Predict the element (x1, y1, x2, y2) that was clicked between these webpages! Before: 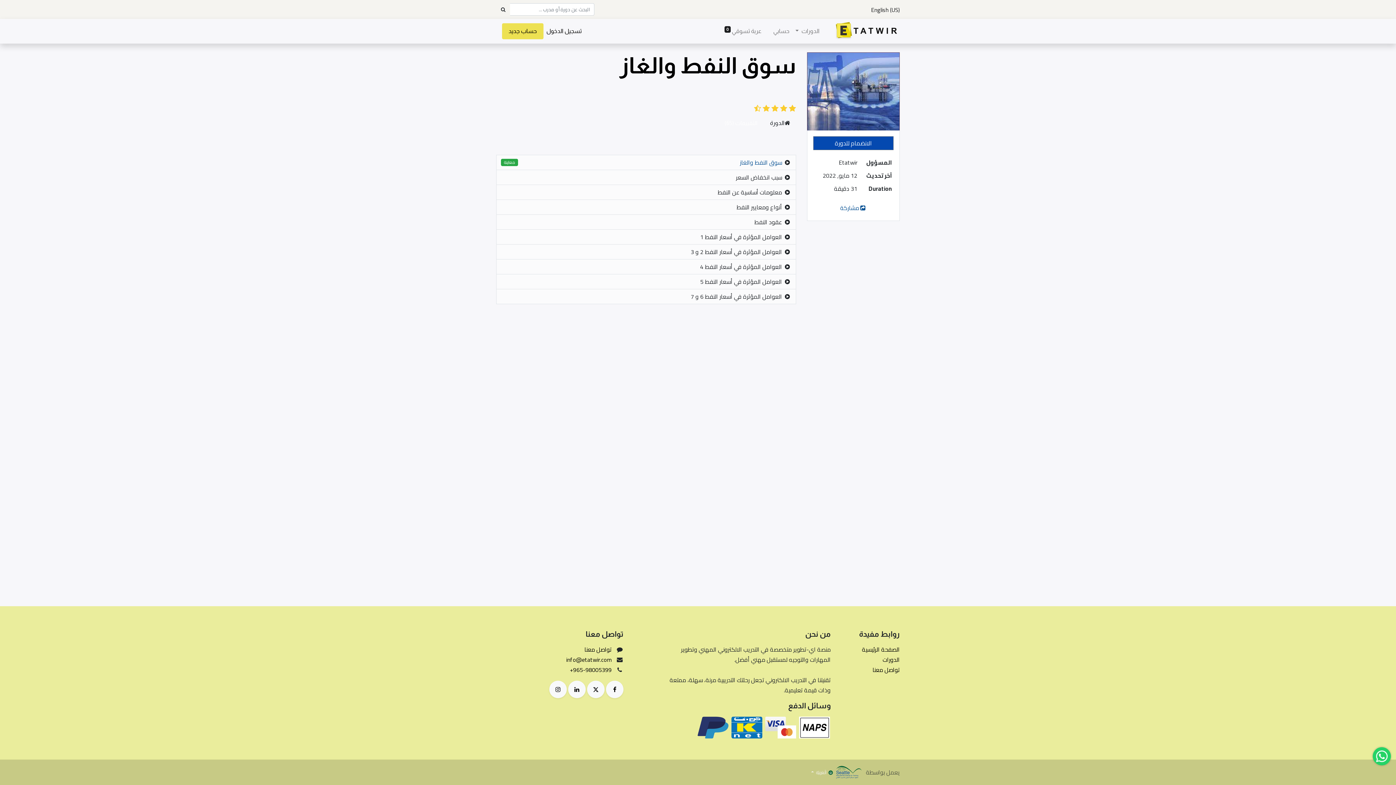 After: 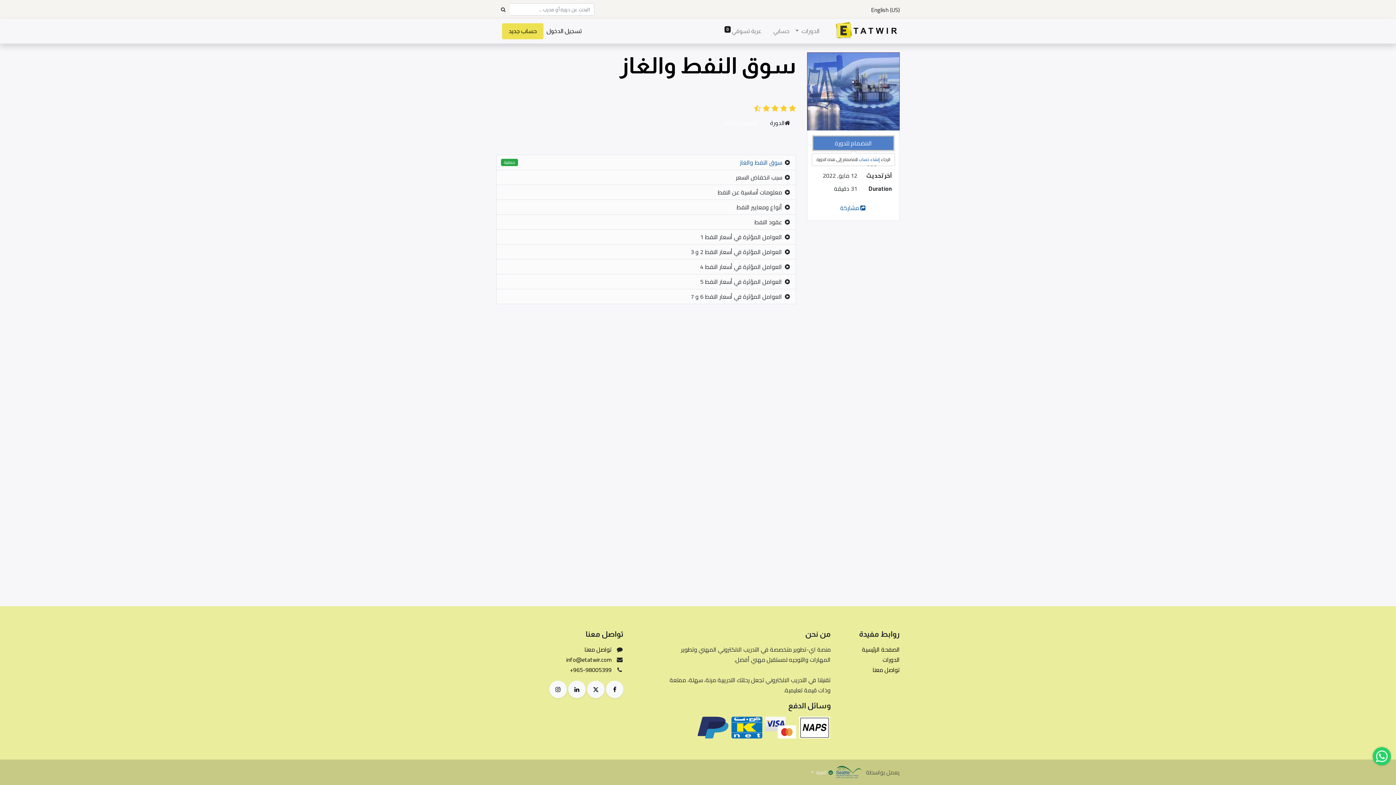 Action: bbox: (813, 130, 893, 144) label: ابدأ قناة الدورة 